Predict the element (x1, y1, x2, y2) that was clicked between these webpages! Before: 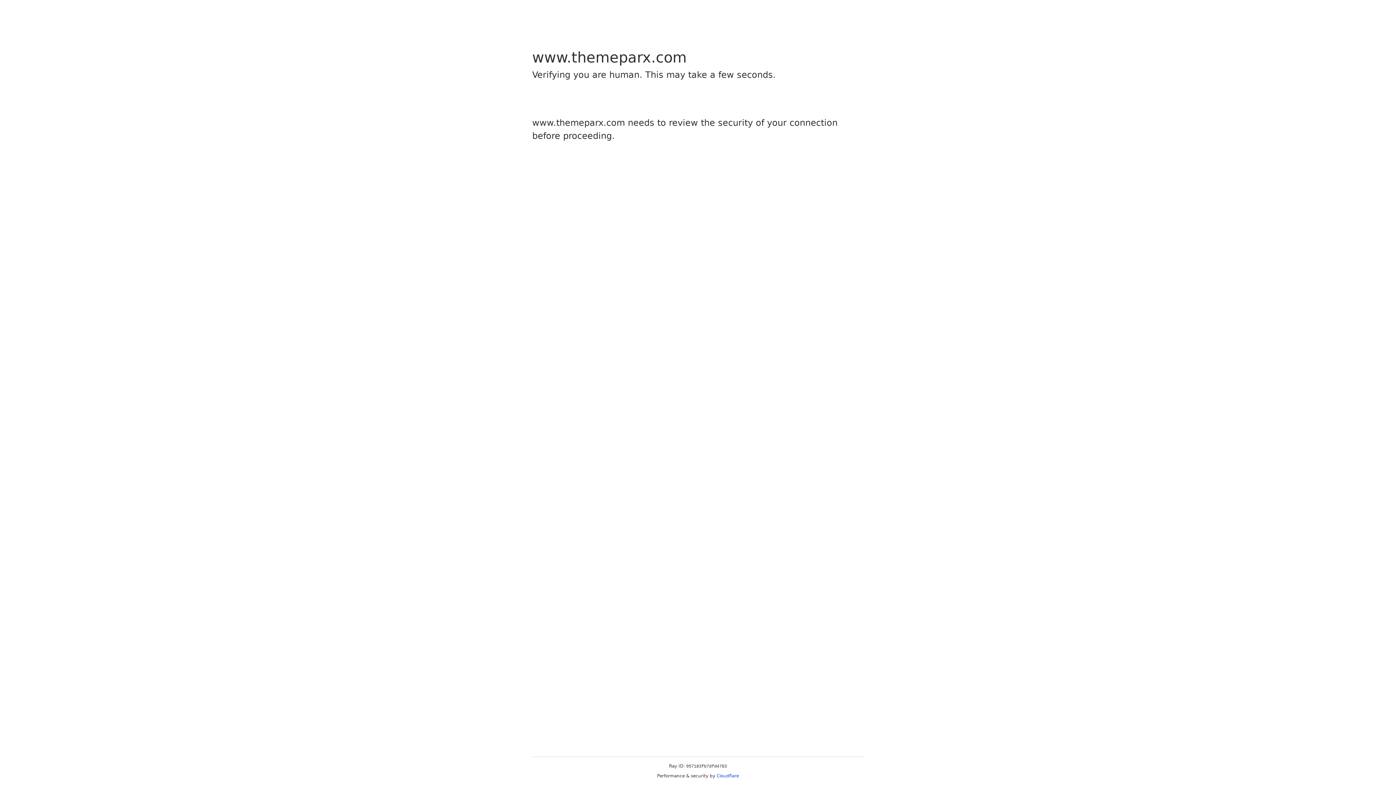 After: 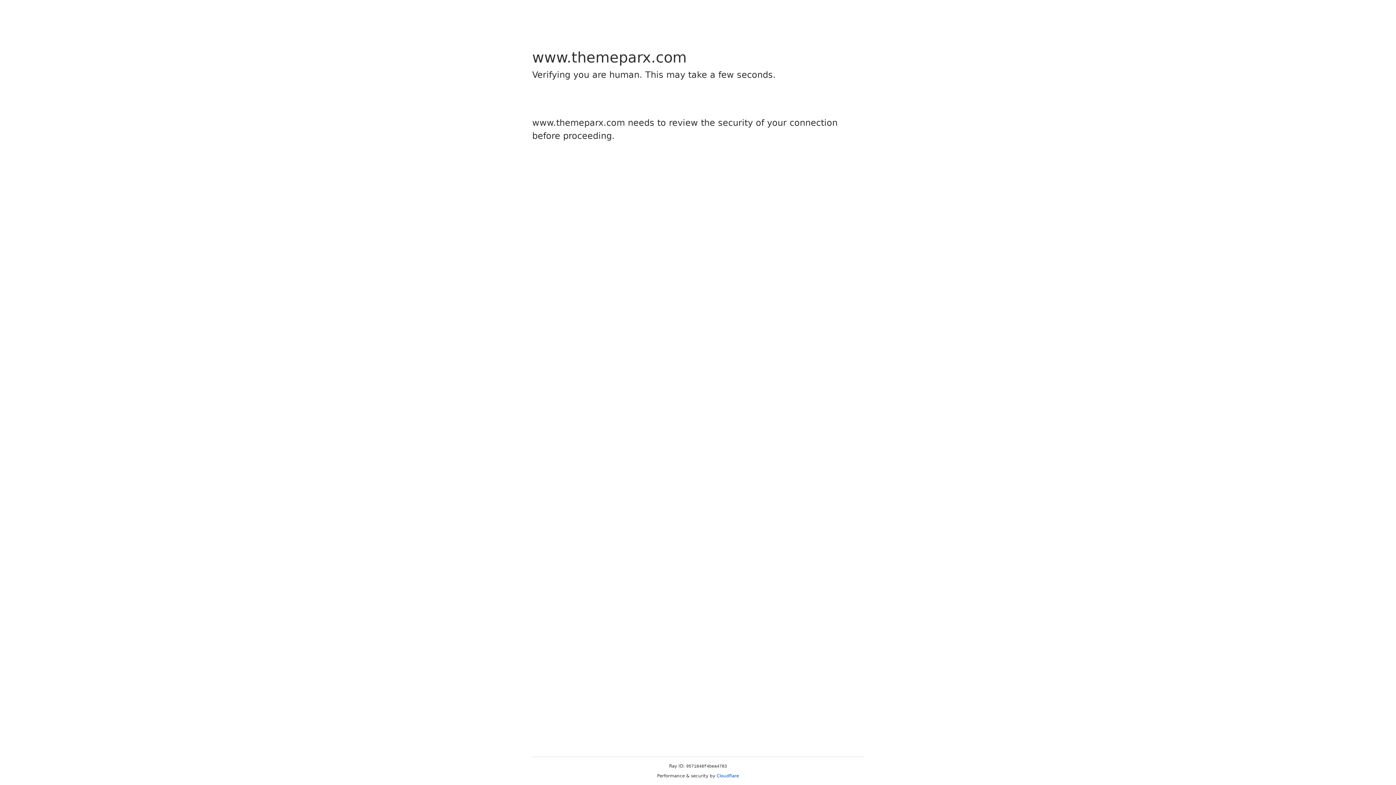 Action: label: Cloudflare bbox: (716, 773, 739, 778)